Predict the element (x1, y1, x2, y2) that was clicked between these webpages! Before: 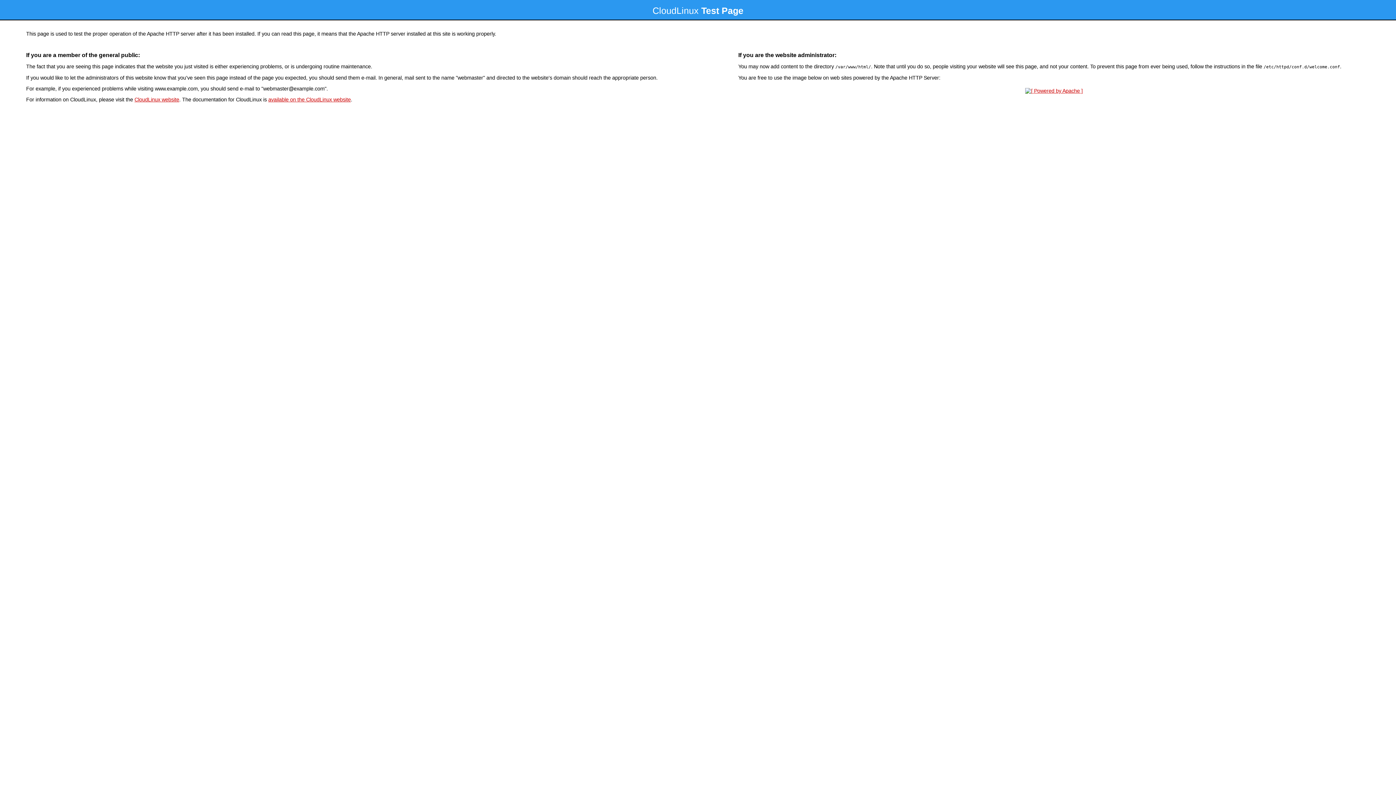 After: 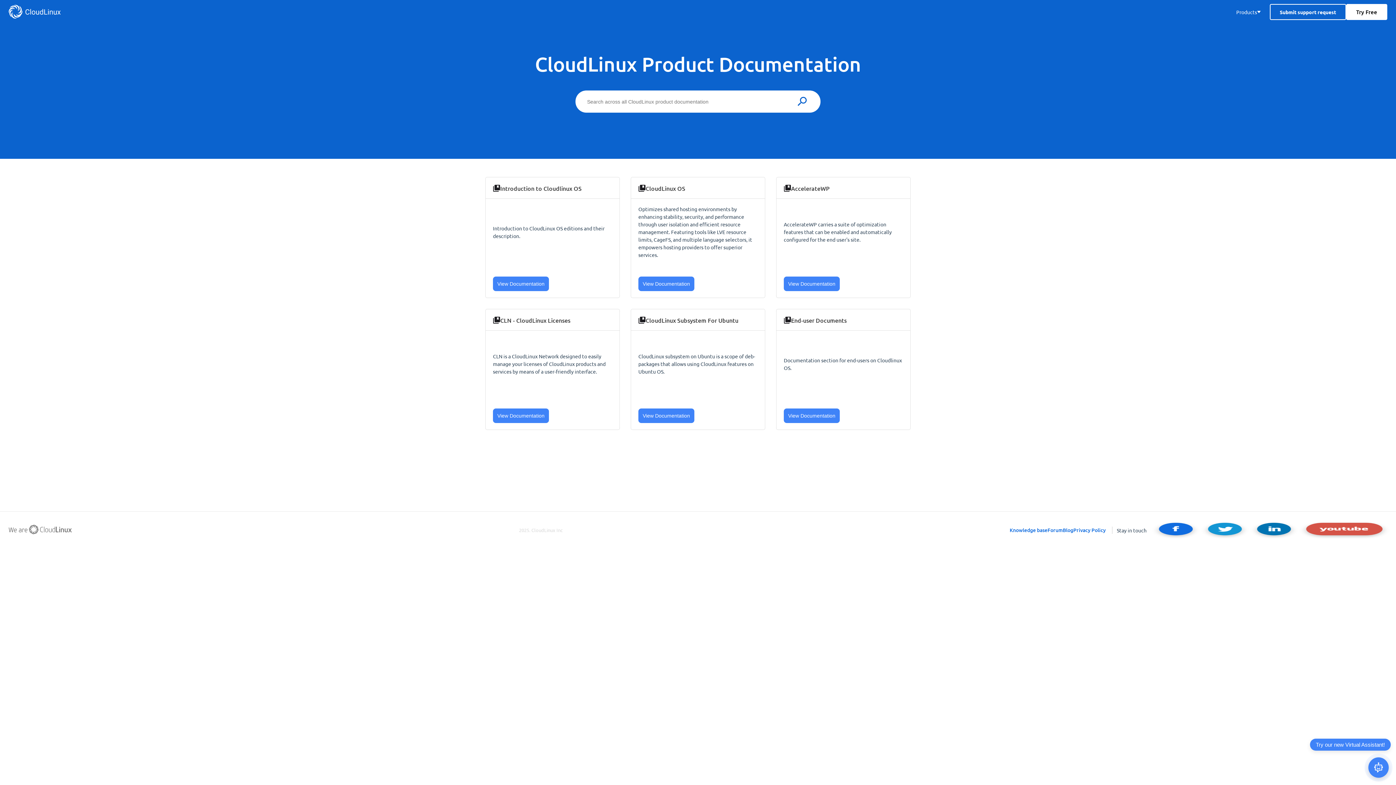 Action: label: available on the CloudLinux website bbox: (268, 96, 350, 102)